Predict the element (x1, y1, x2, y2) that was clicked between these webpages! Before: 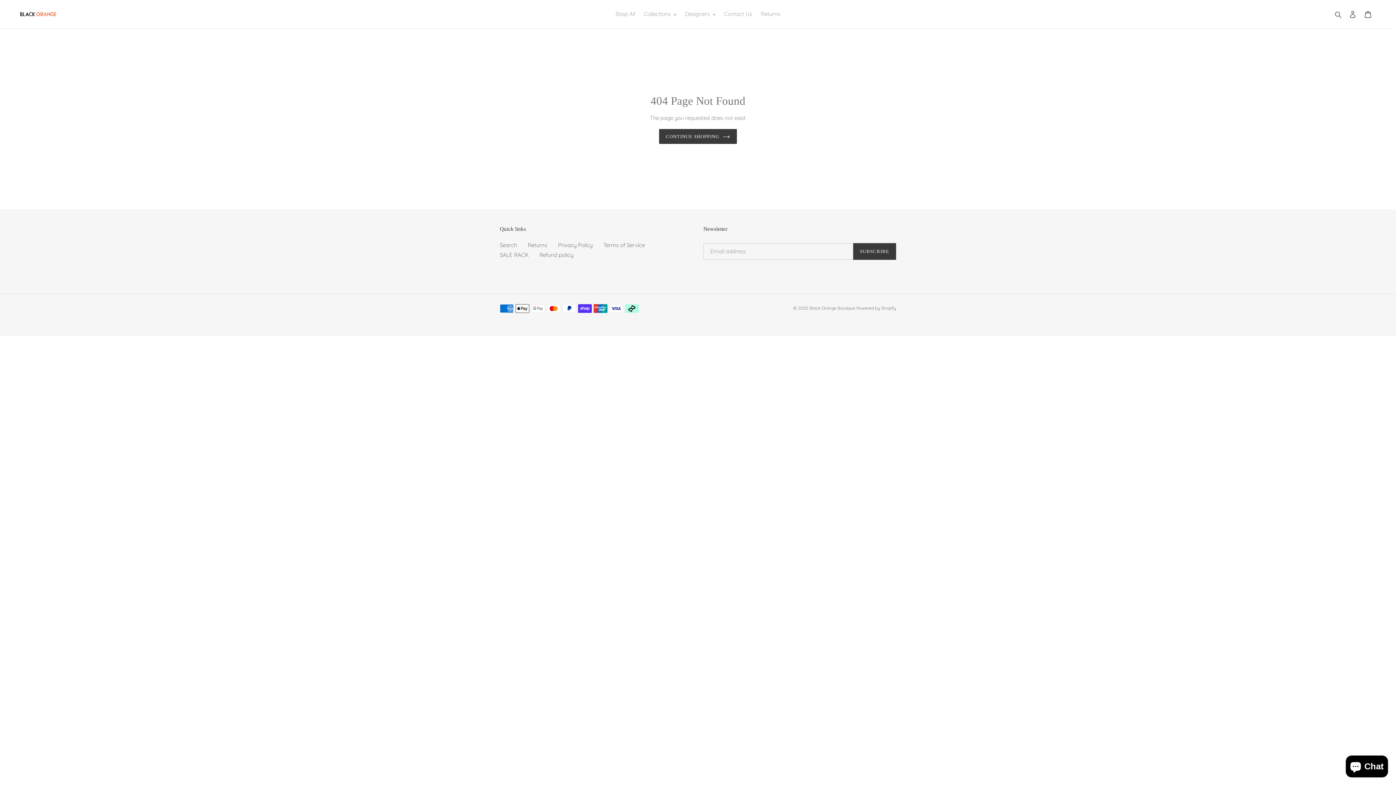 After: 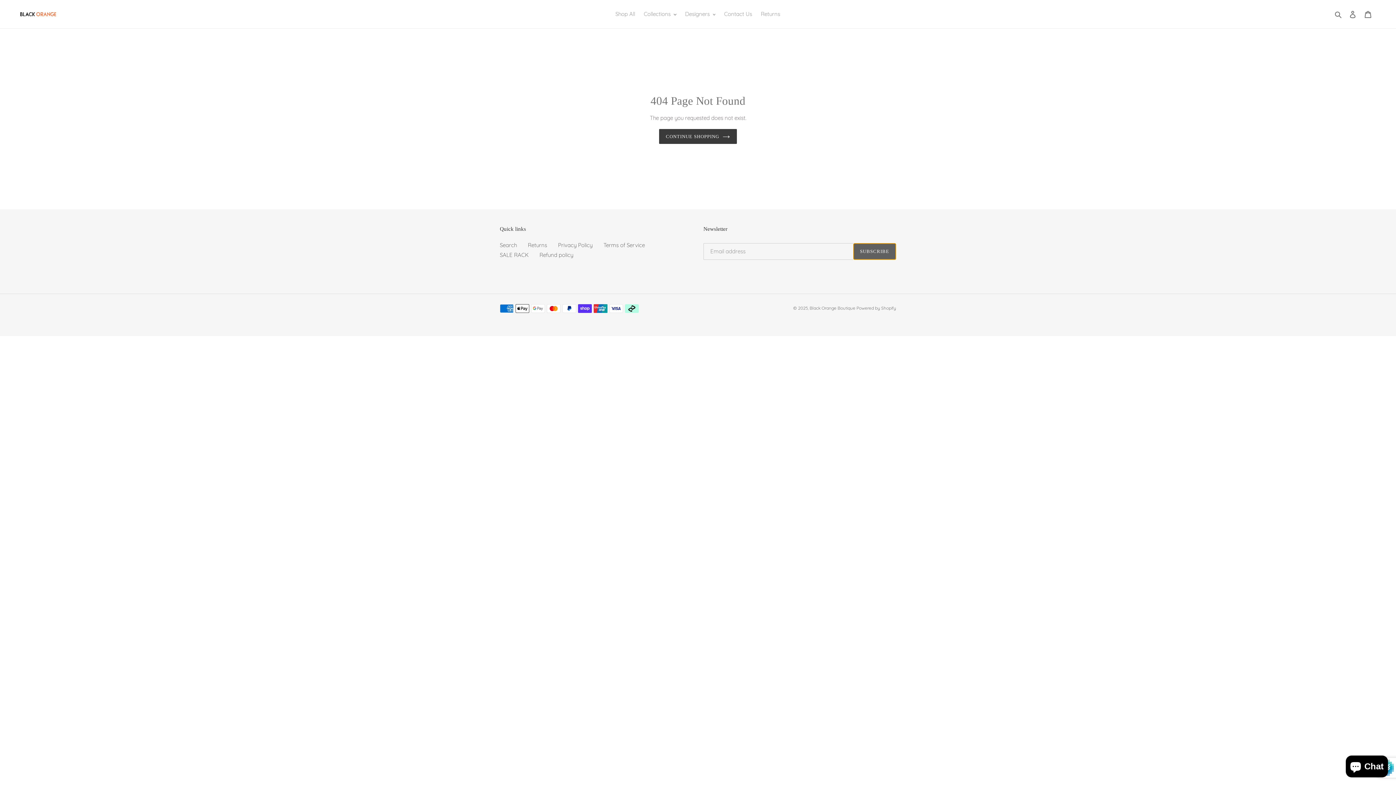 Action: bbox: (853, 243, 896, 259) label: SUBSCRIBE